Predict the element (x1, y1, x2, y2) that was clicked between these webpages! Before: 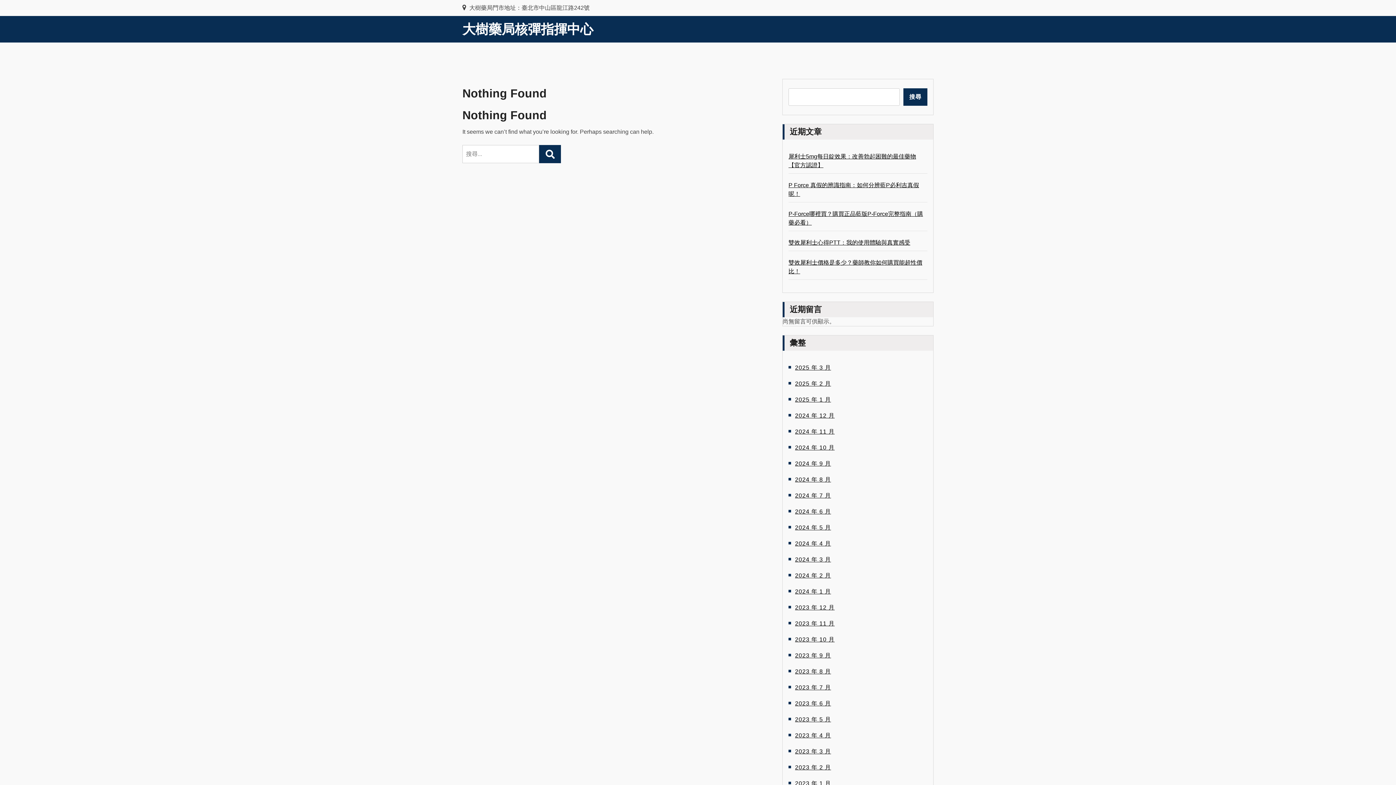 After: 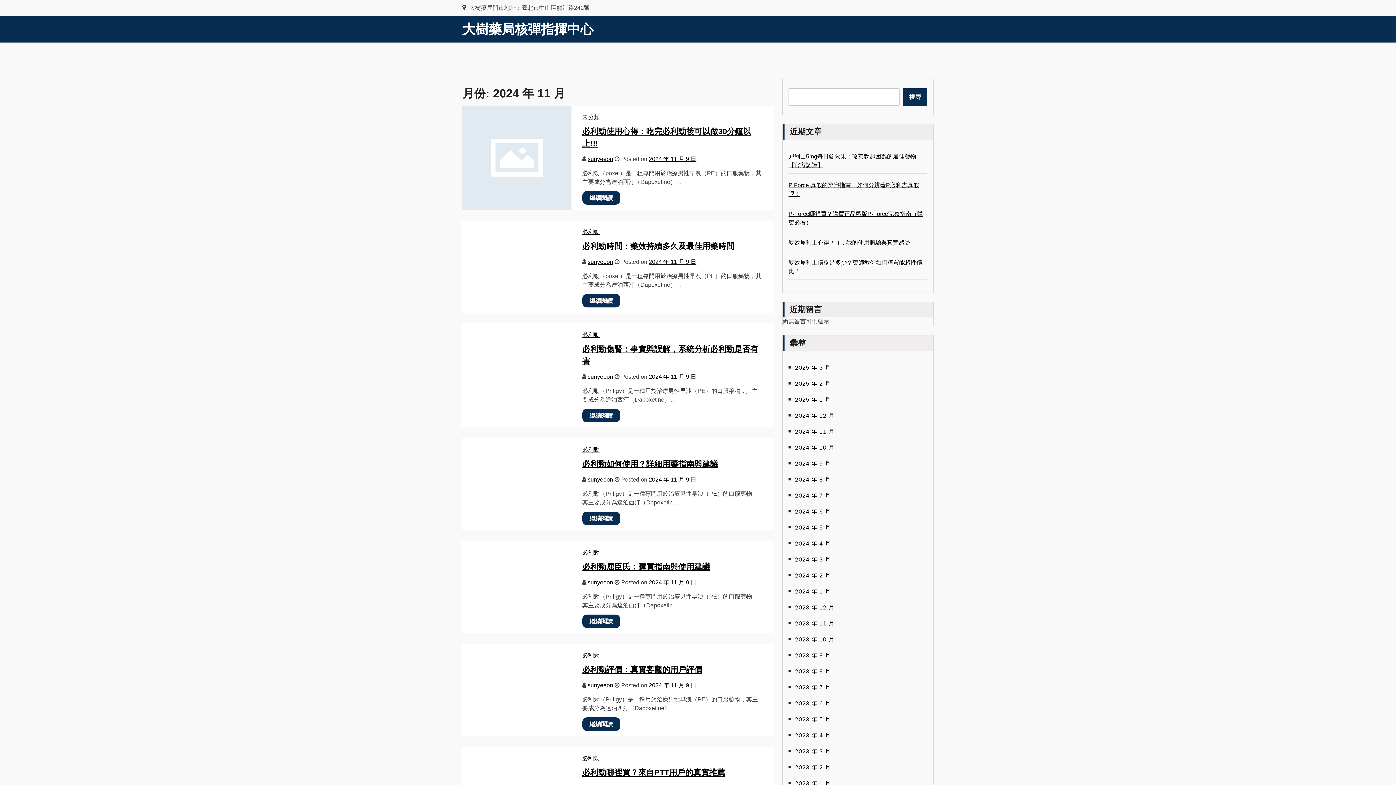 Action: label: 2024 年 11 月 bbox: (795, 428, 834, 434)